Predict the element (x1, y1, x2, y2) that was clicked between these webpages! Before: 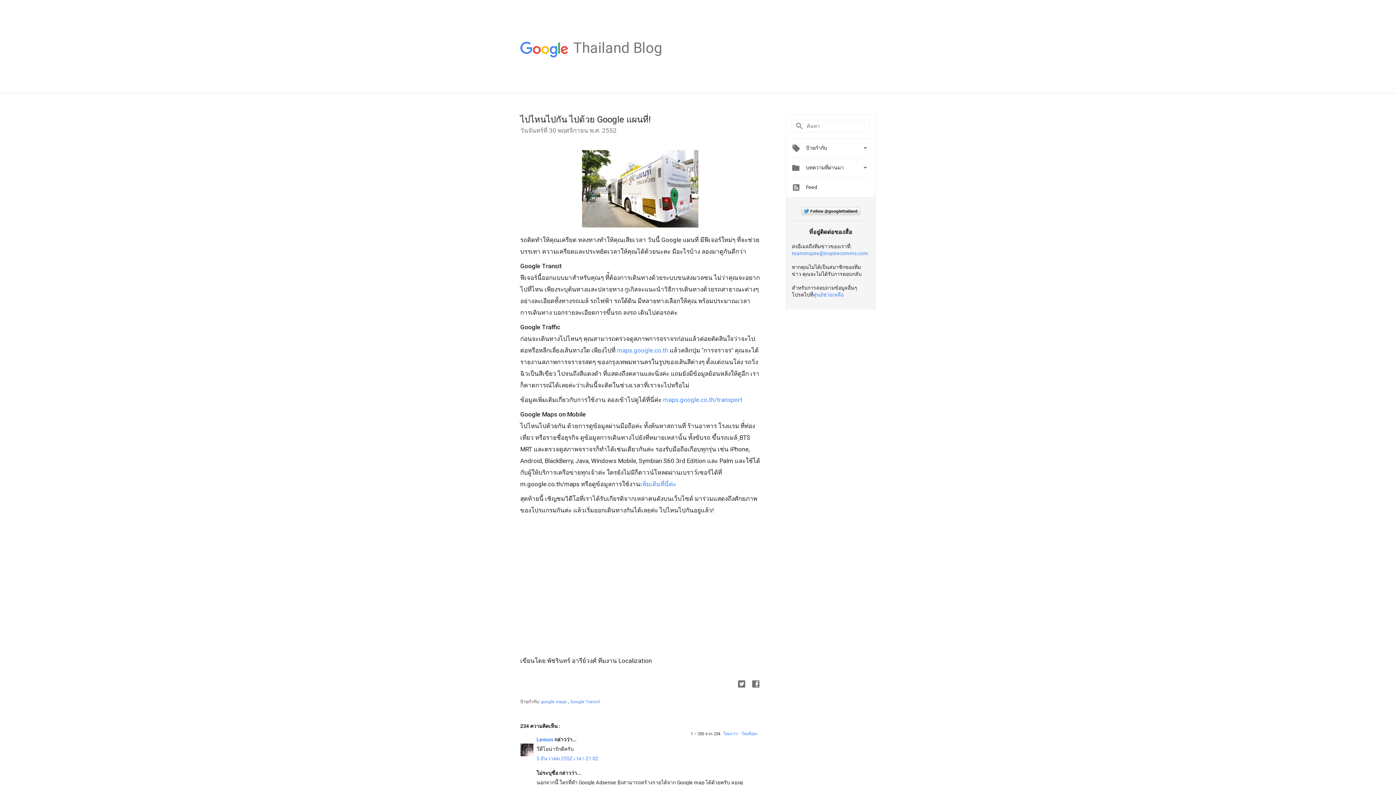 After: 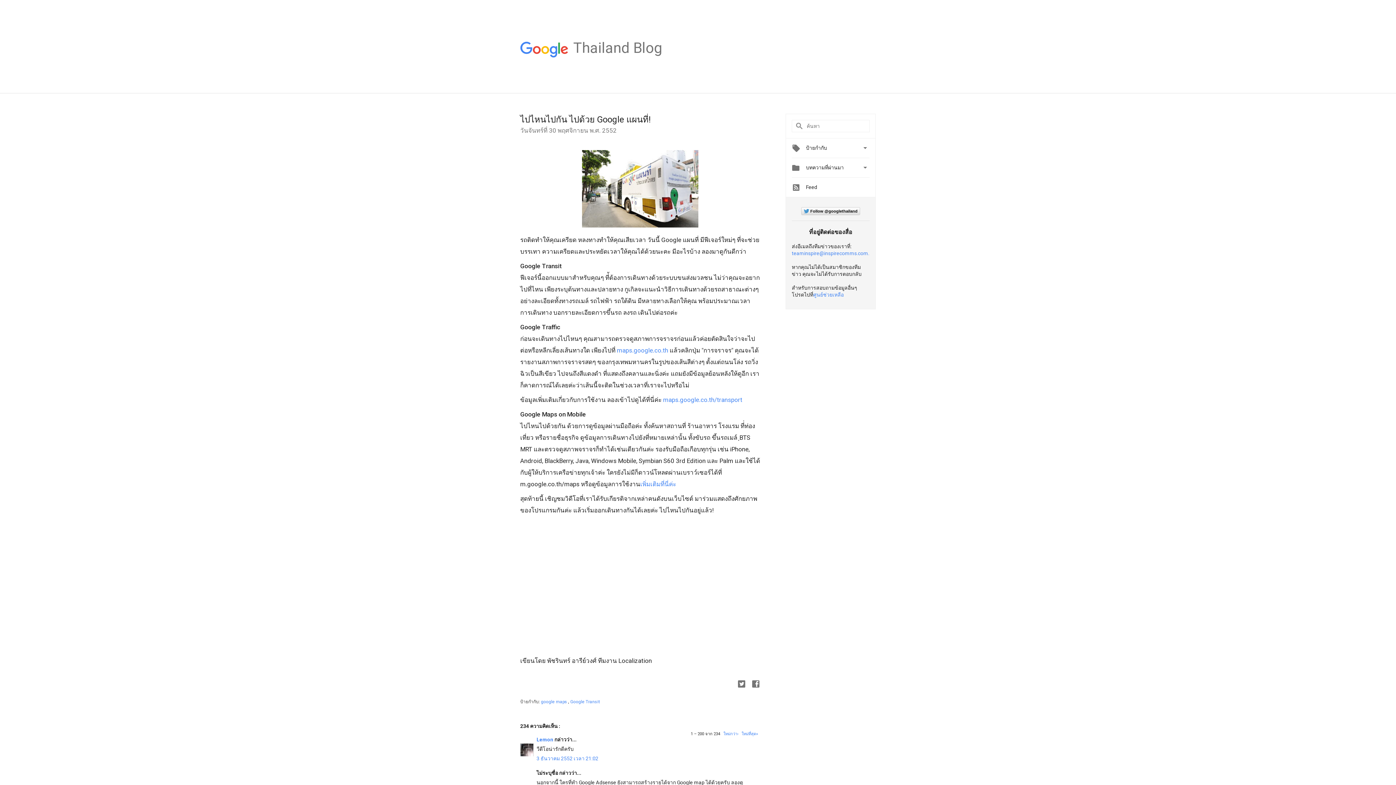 Action: bbox: (520, 114, 650, 124) label: ไปไหนไปกัน ไปด้วย Google แผนที่!